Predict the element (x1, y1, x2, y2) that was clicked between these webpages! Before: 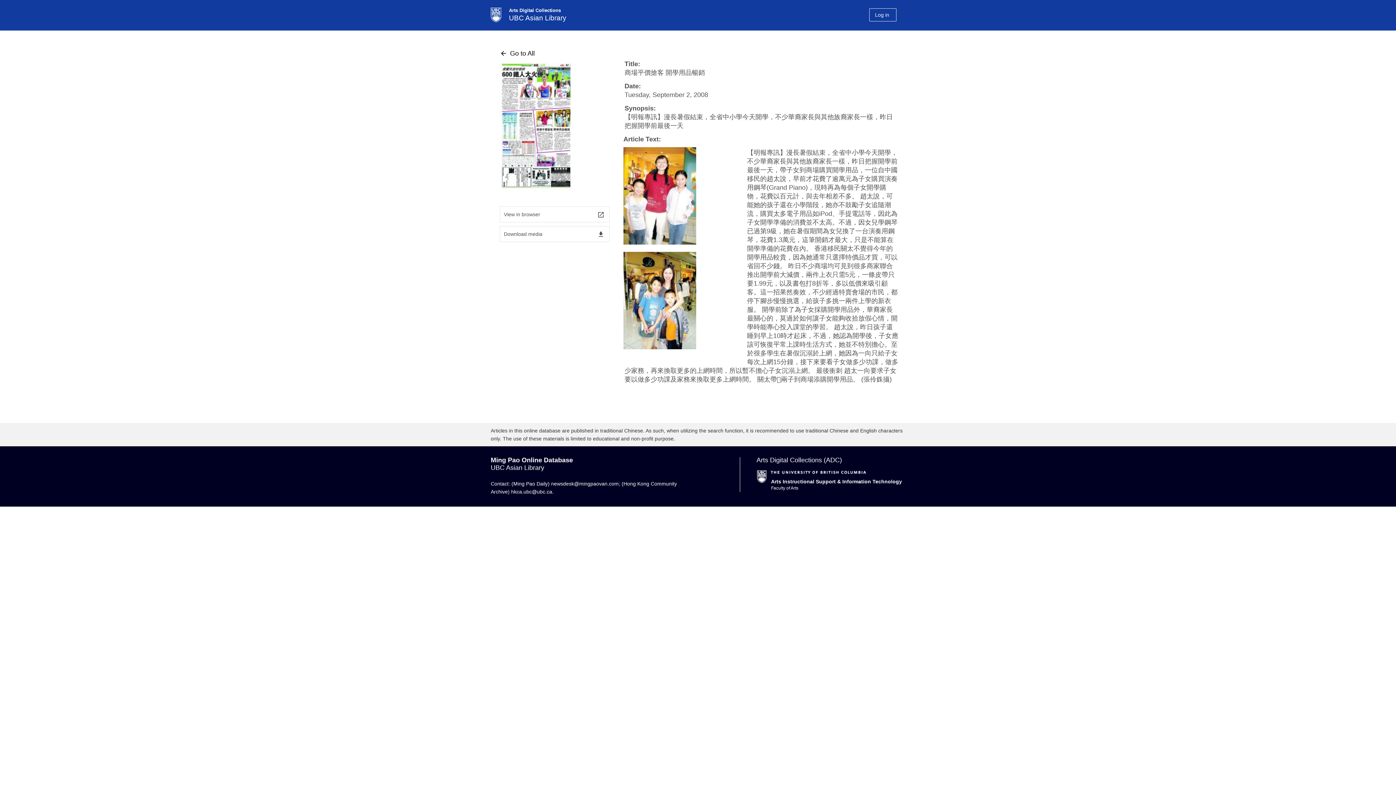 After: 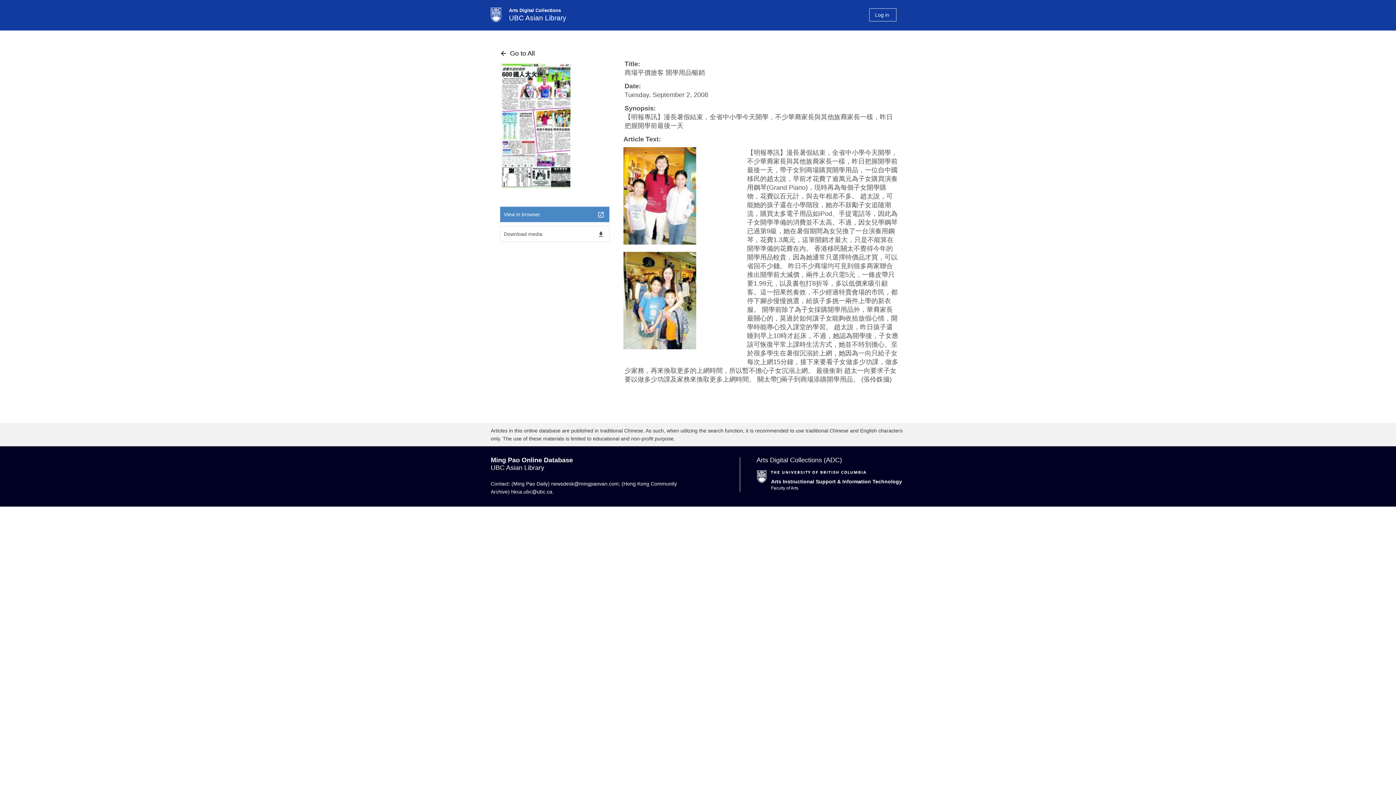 Action: bbox: (500, 206, 609, 222) label: View in browser
launch